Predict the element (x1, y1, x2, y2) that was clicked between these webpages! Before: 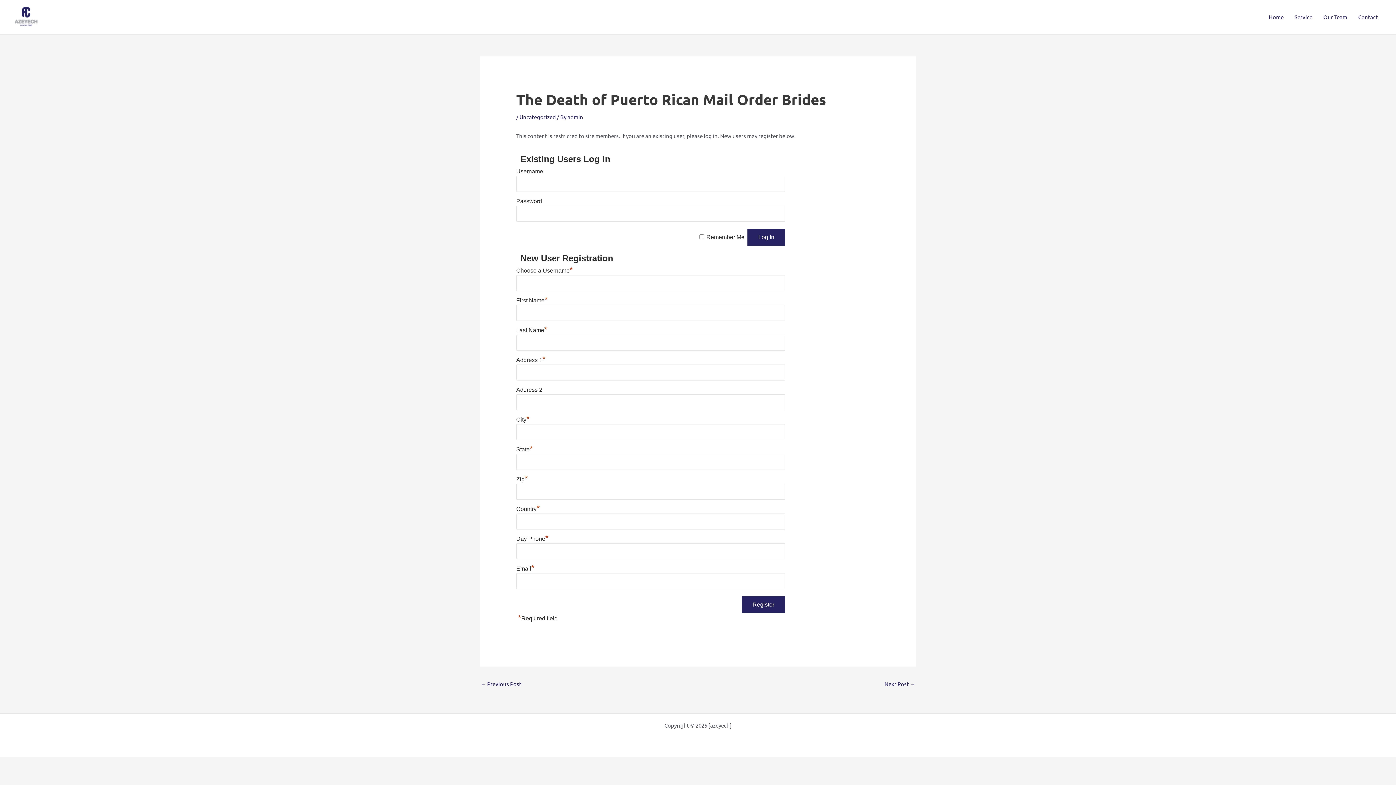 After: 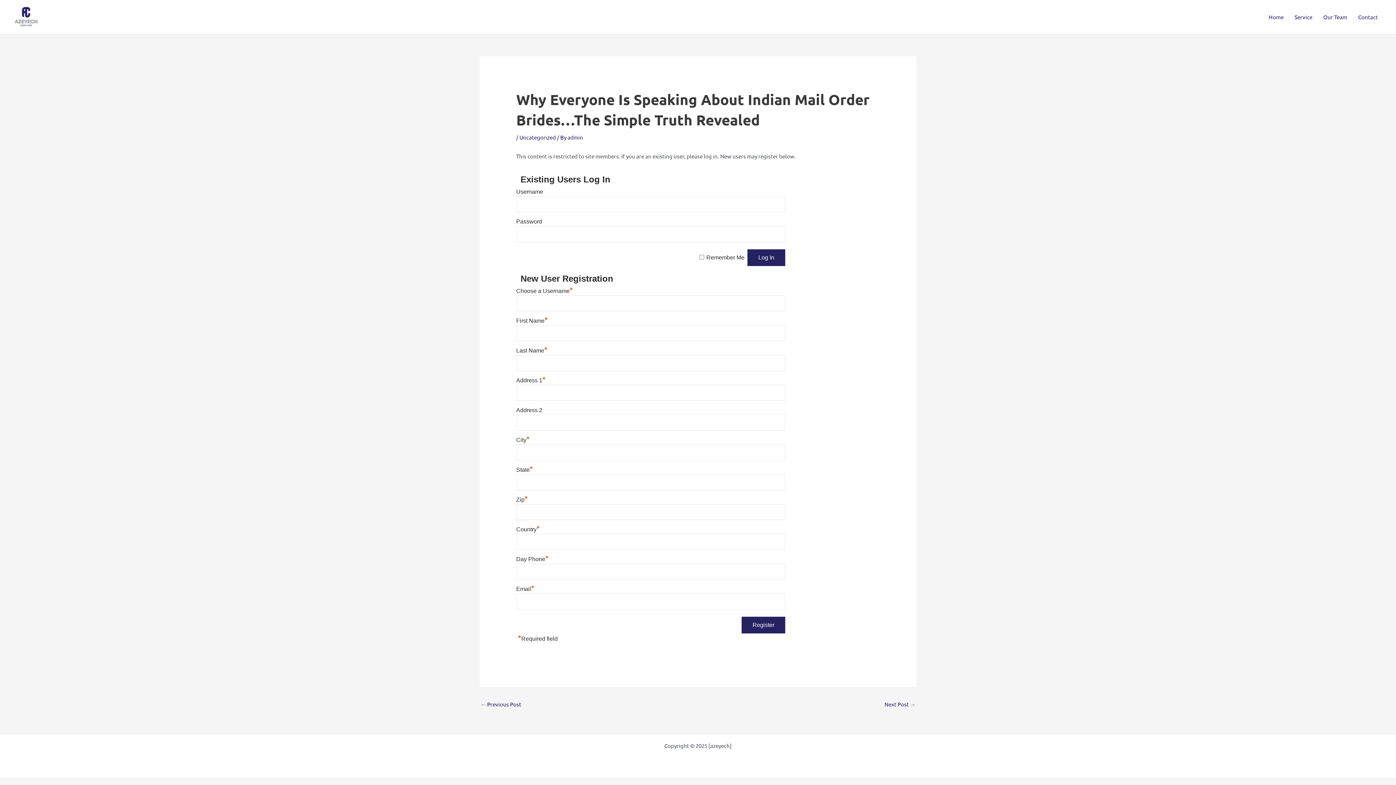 Action: bbox: (884, 678, 915, 691) label: Next Post →